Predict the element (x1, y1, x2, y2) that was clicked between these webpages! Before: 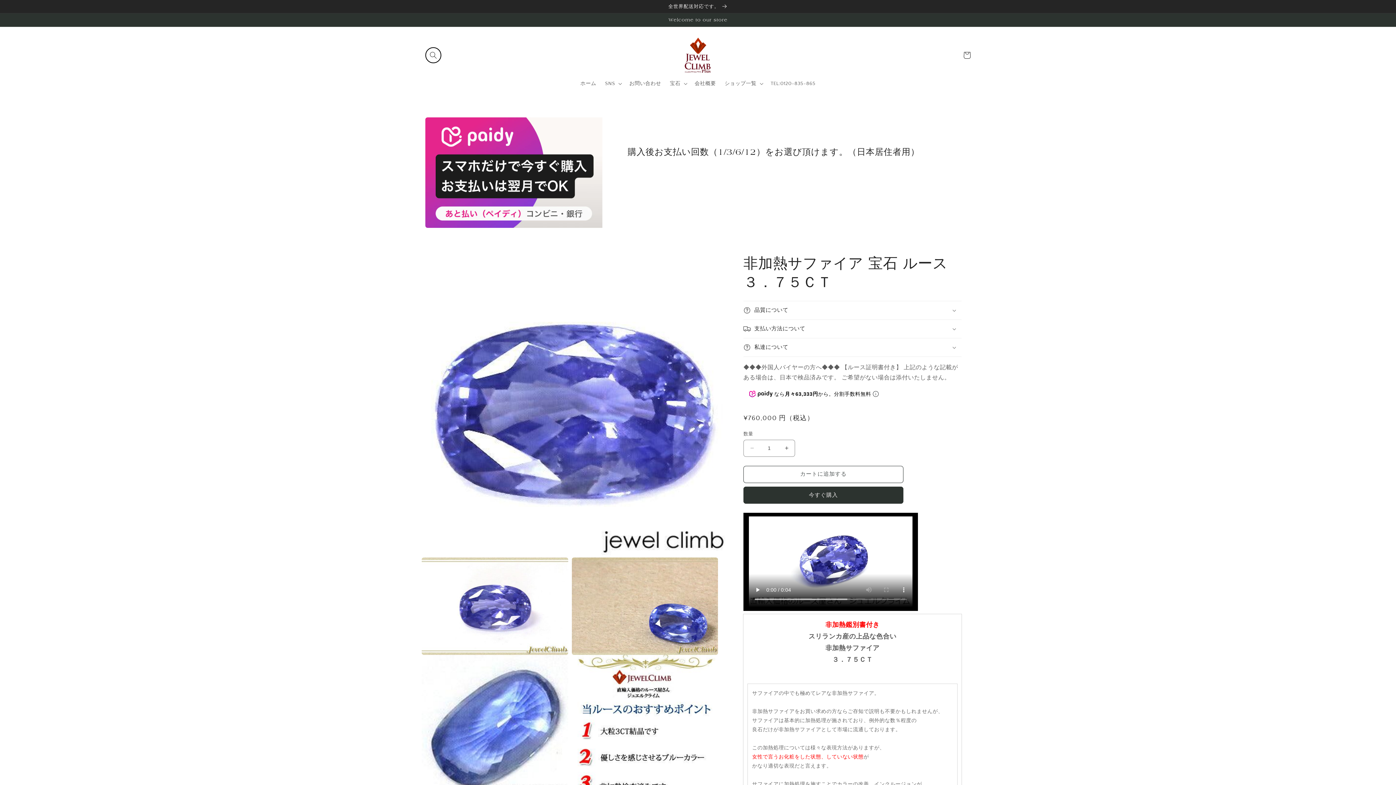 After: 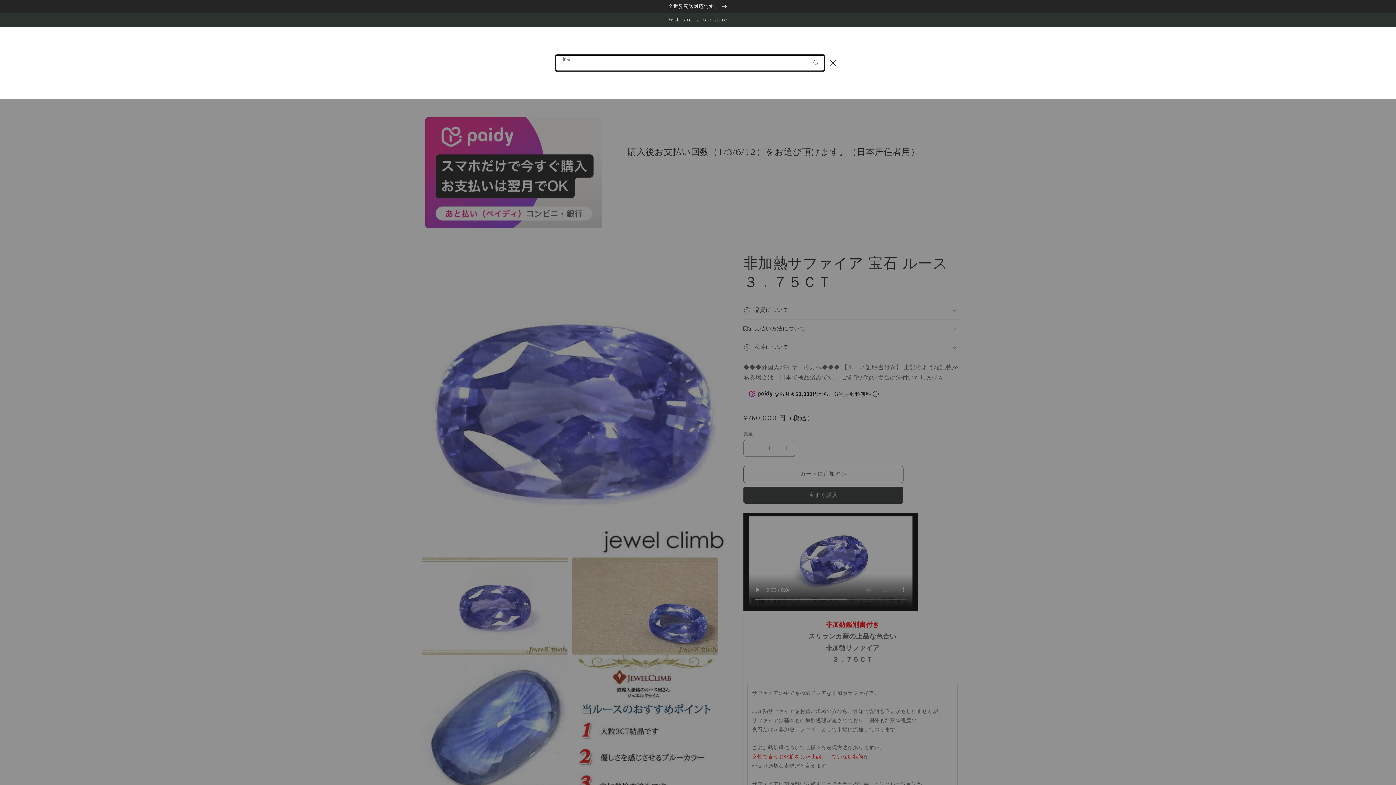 Action: bbox: (425, 47, 441, 63) label: 検索